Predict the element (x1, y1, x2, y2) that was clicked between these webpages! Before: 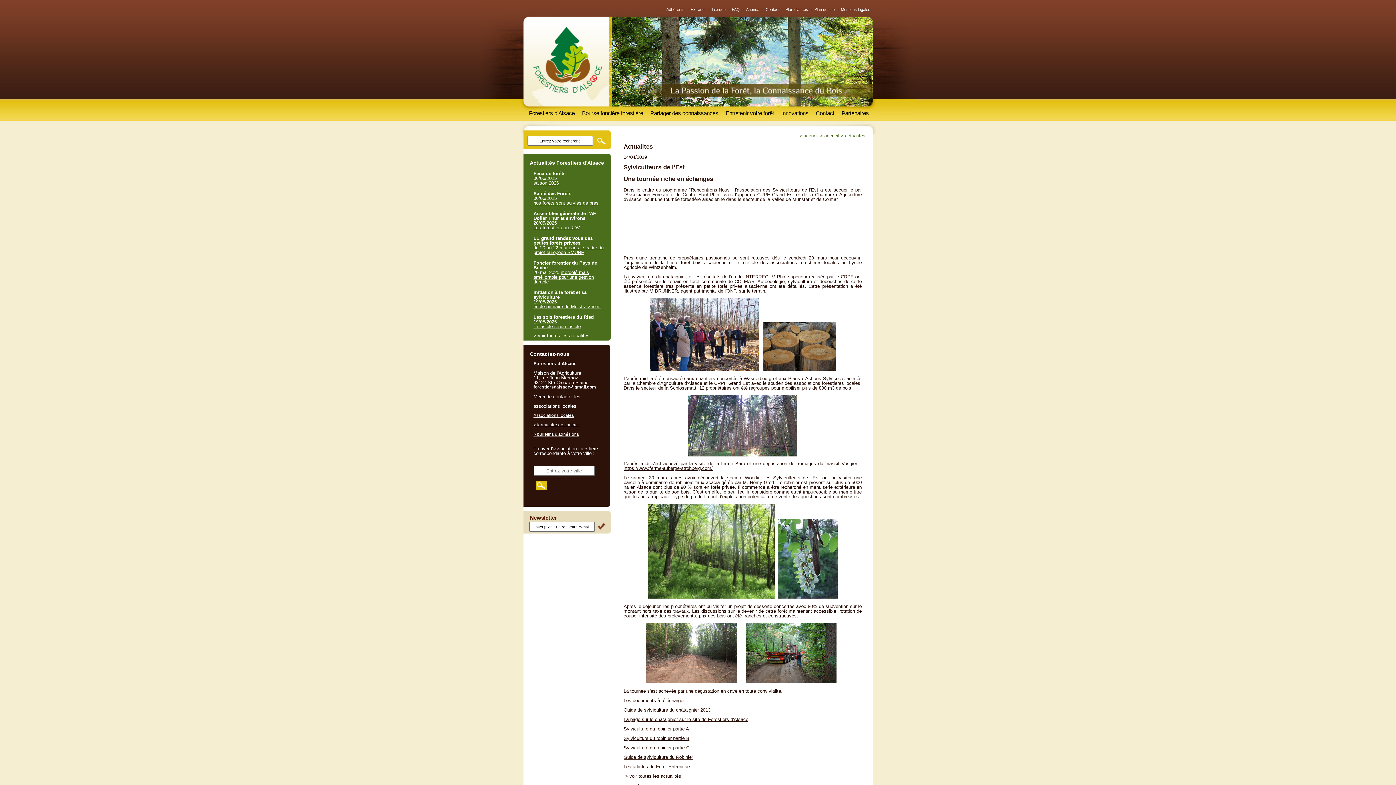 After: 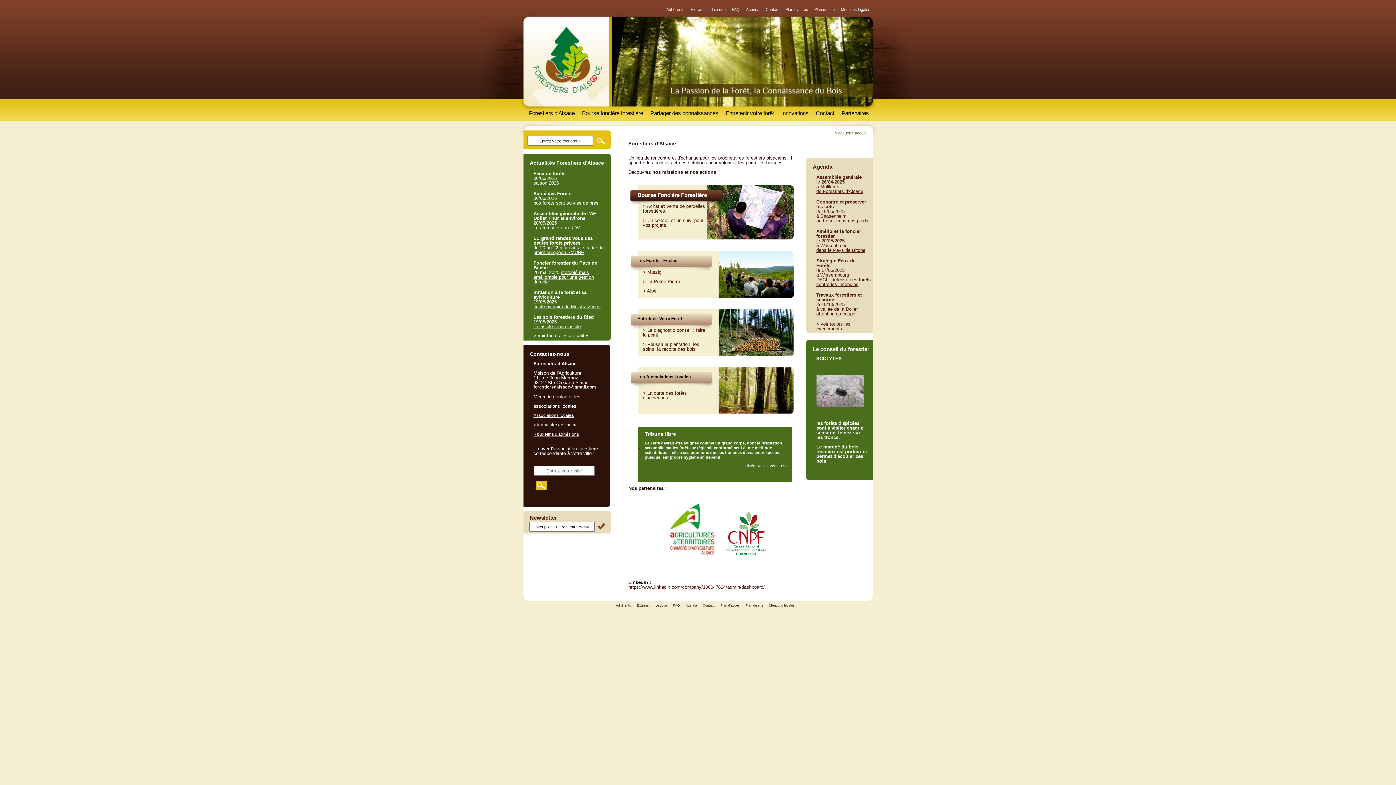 Action: label: accueil bbox: (824, 133, 839, 138)